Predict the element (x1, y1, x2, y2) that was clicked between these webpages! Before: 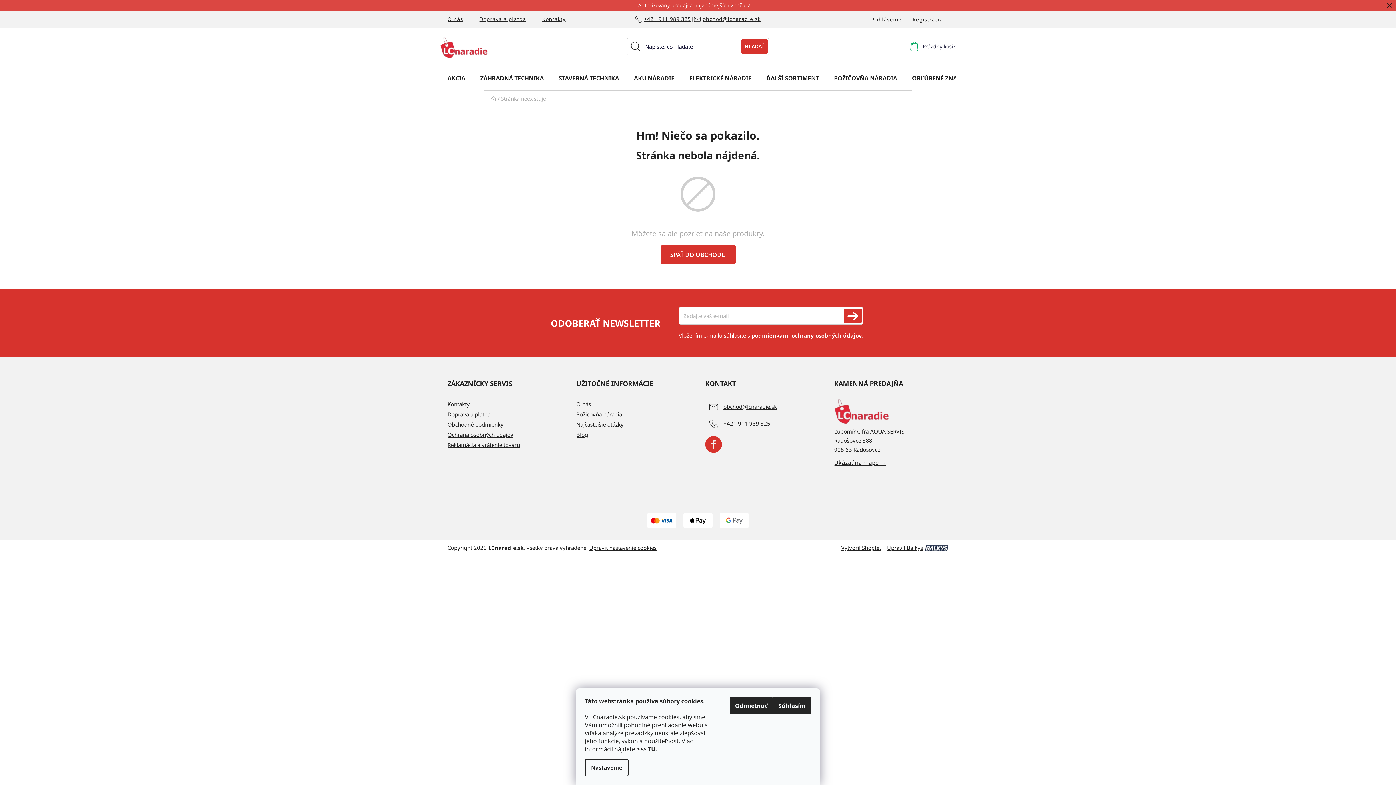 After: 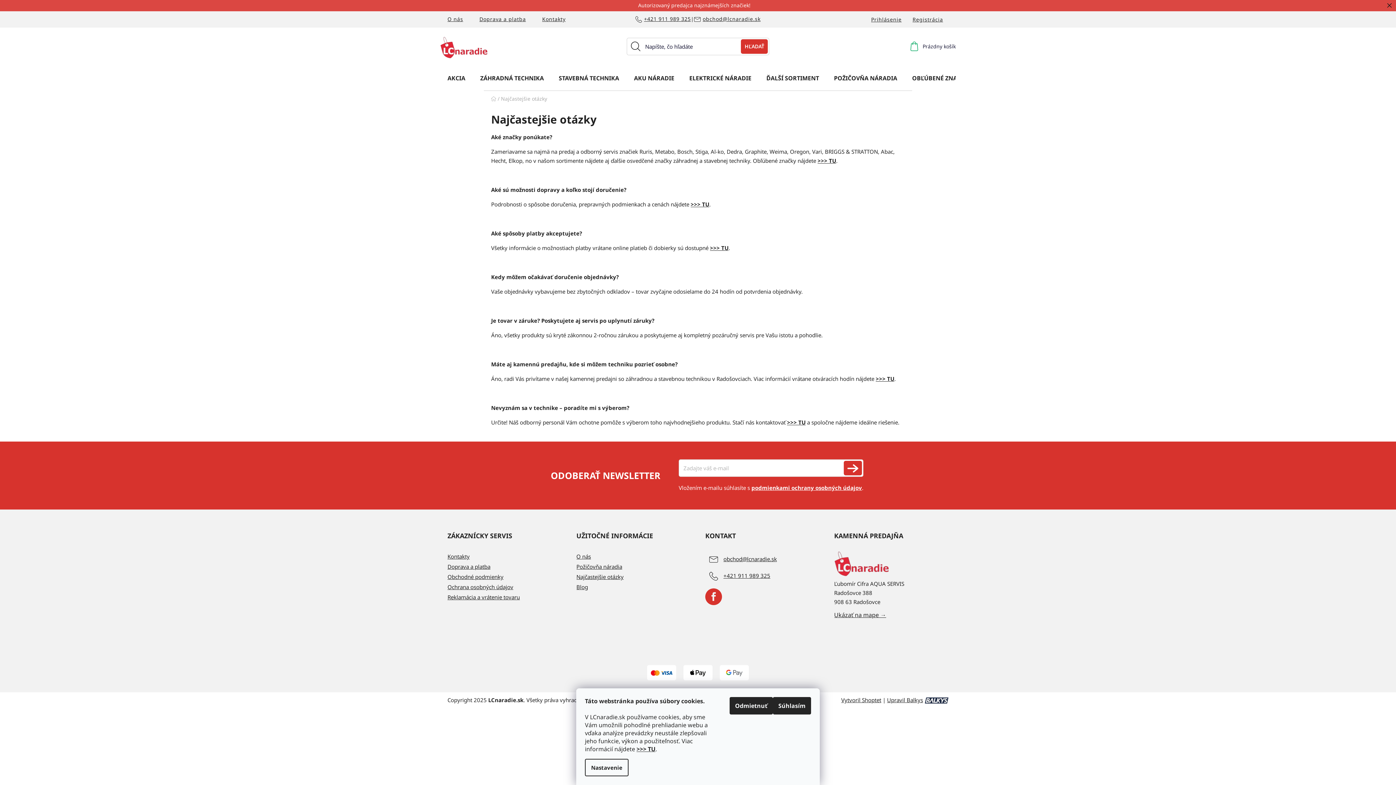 Action: bbox: (576, 421, 623, 428) label: Najčastejšie otázky